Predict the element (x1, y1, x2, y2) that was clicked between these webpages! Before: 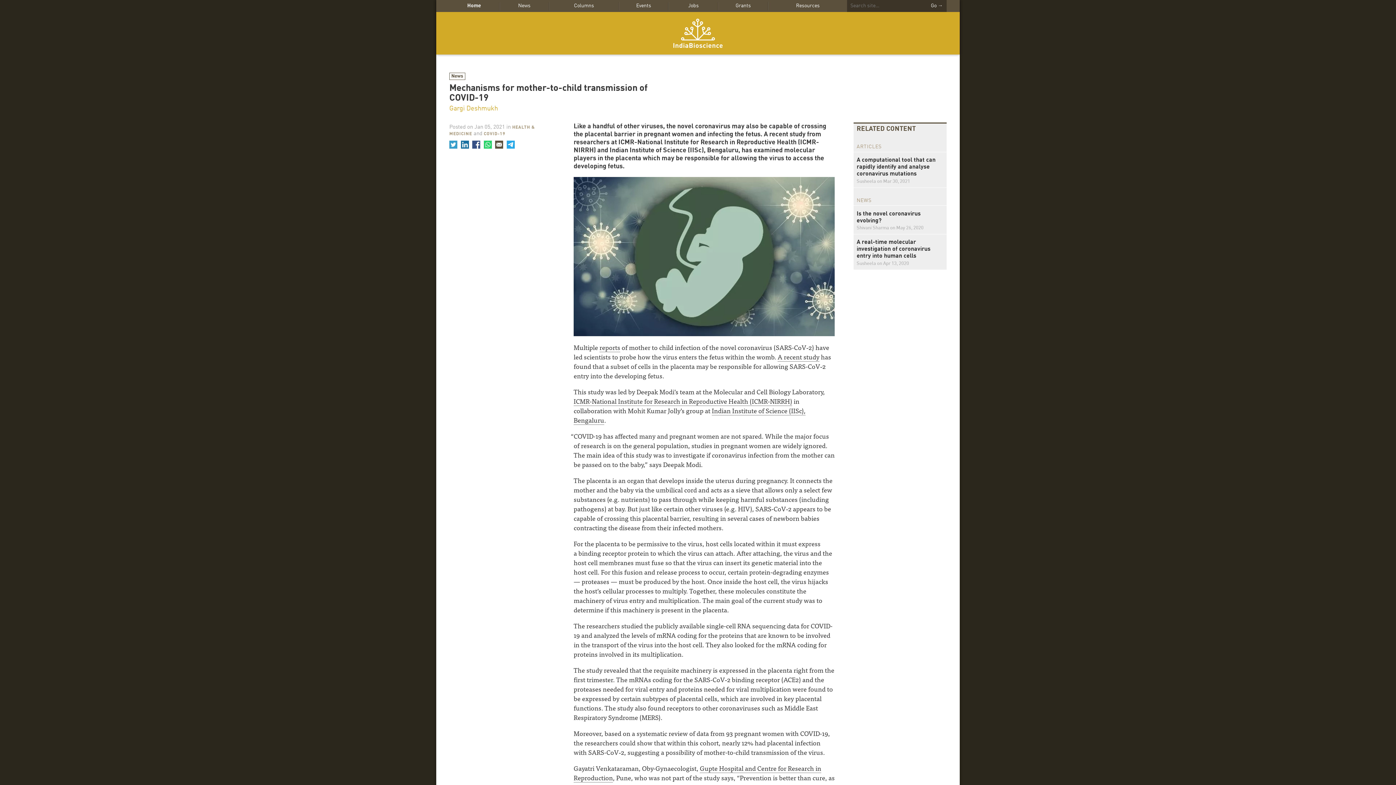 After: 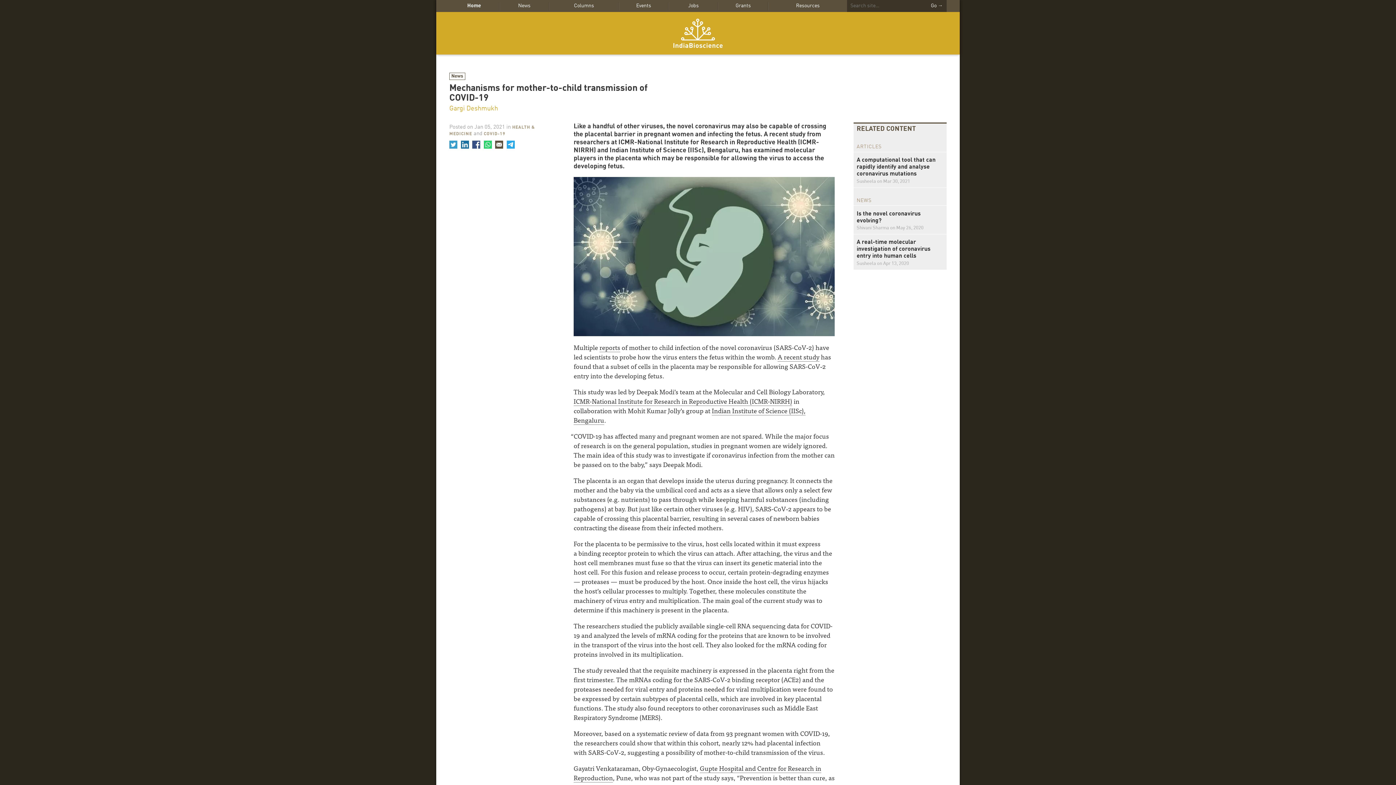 Action: bbox: (460, 140, 469, 148)